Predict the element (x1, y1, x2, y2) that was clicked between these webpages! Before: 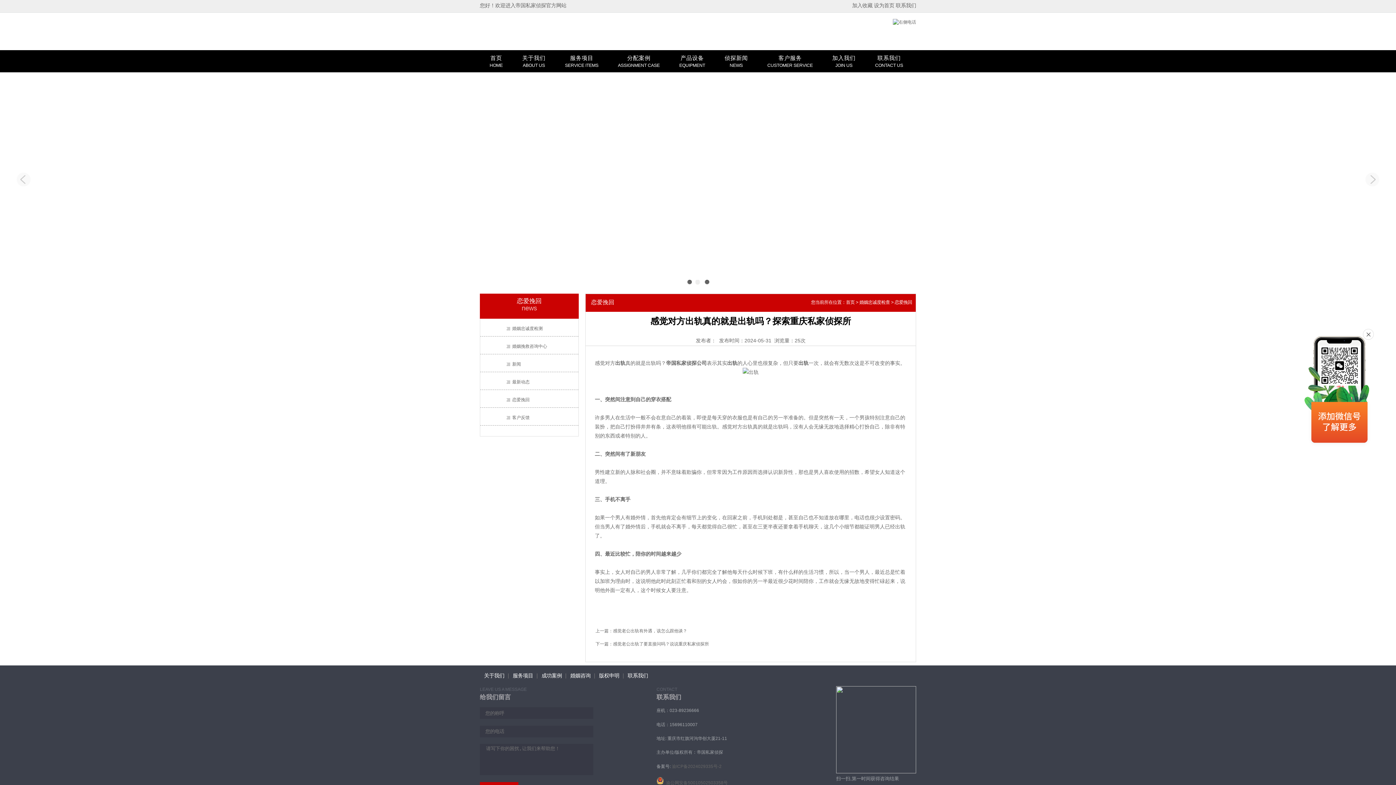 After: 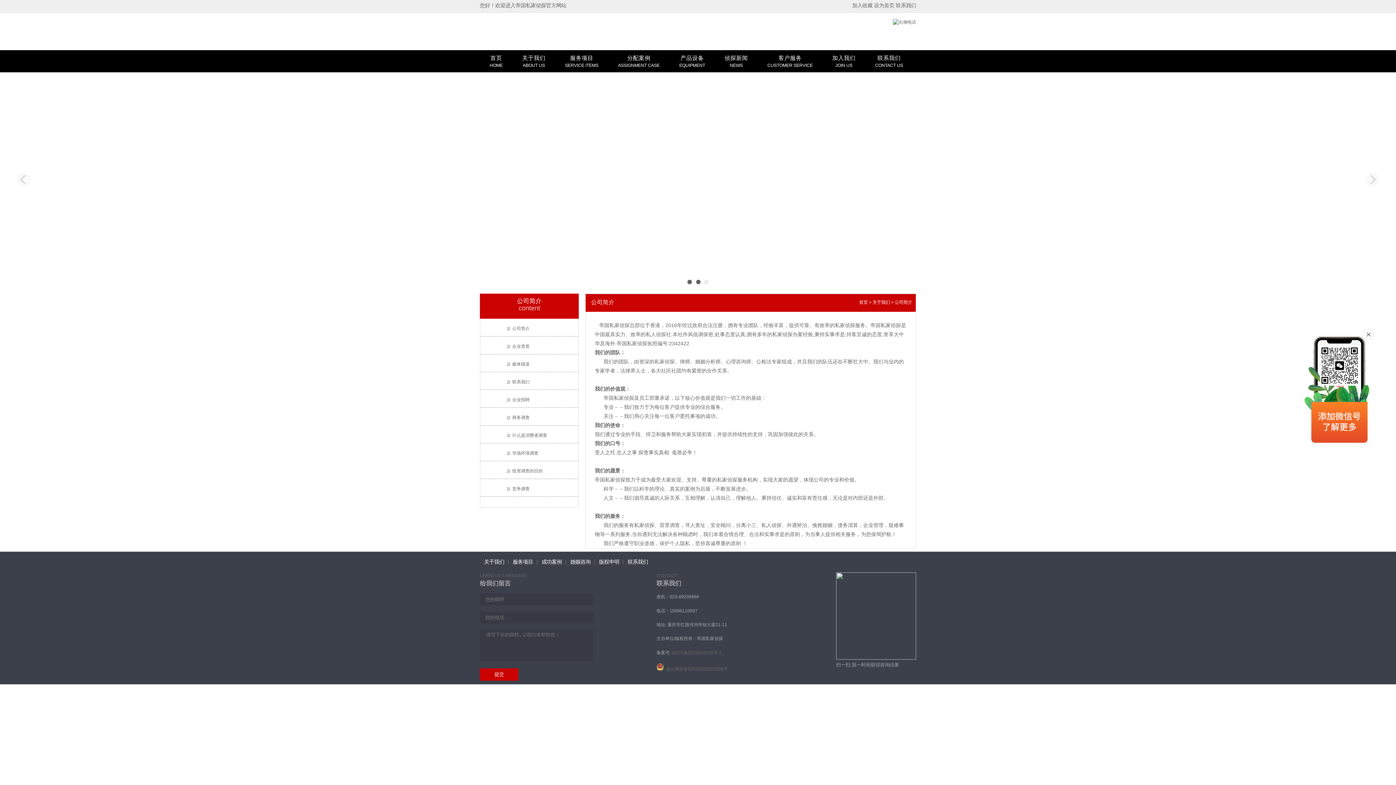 Action: label: 关于我们

ABOUT US bbox: (512, 50, 555, 72)